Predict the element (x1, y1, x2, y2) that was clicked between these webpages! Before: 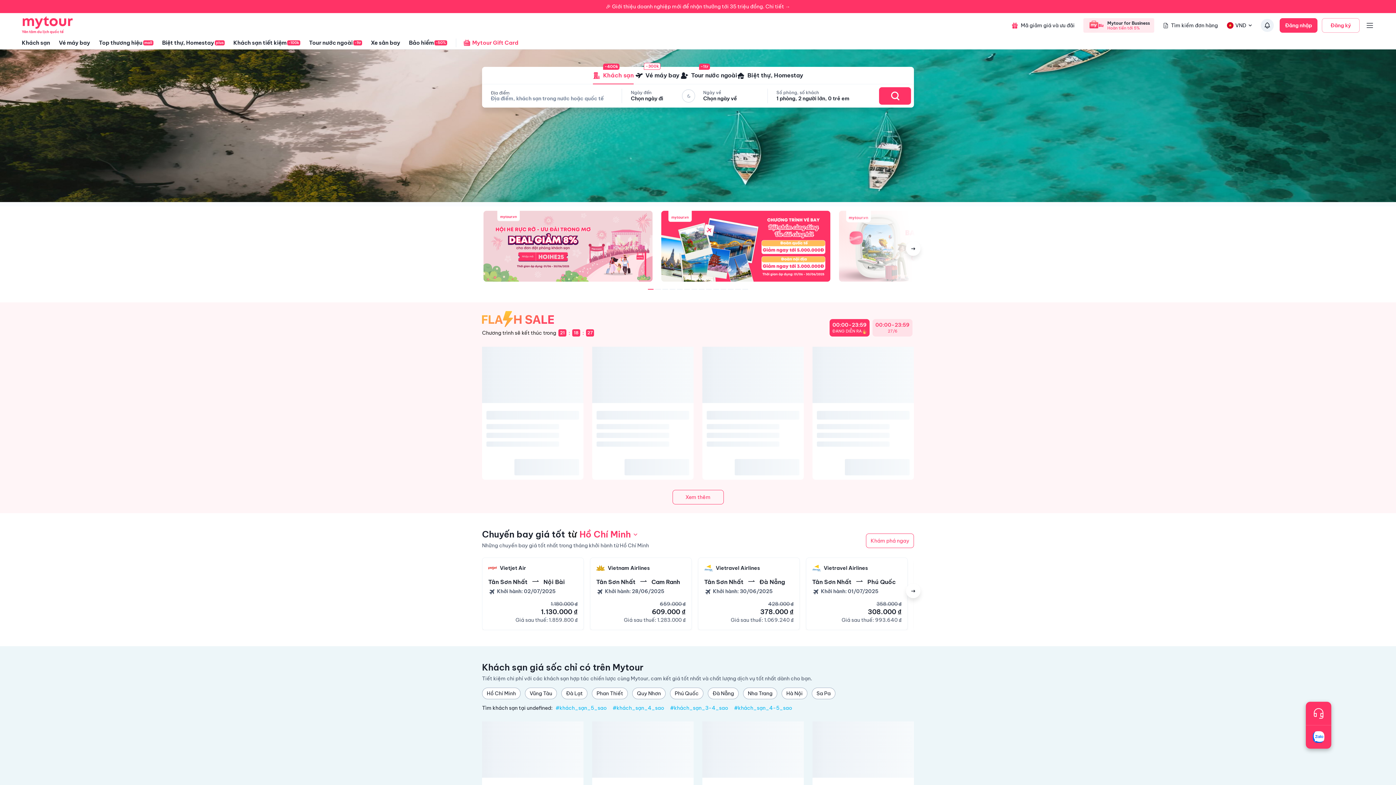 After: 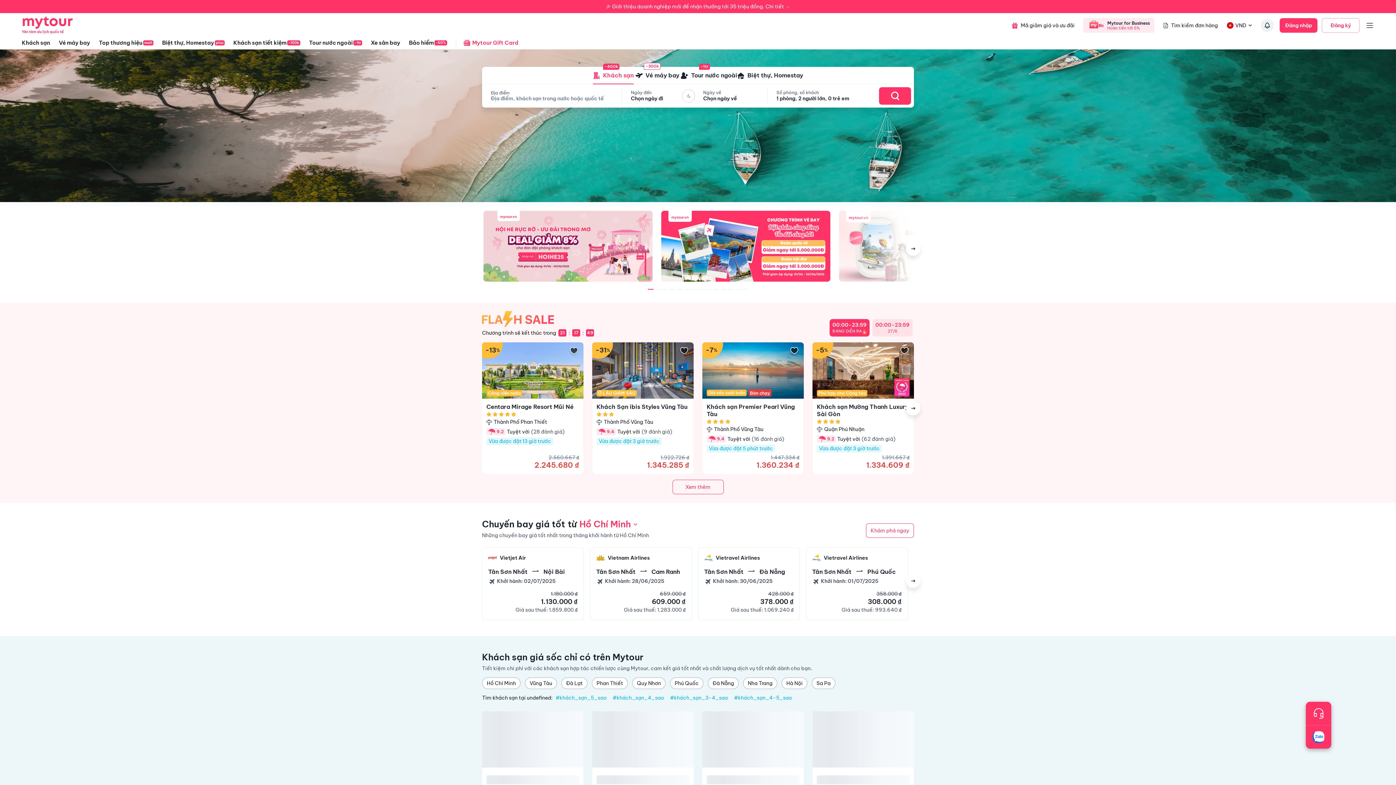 Action: bbox: (21, 16, 94, 30)